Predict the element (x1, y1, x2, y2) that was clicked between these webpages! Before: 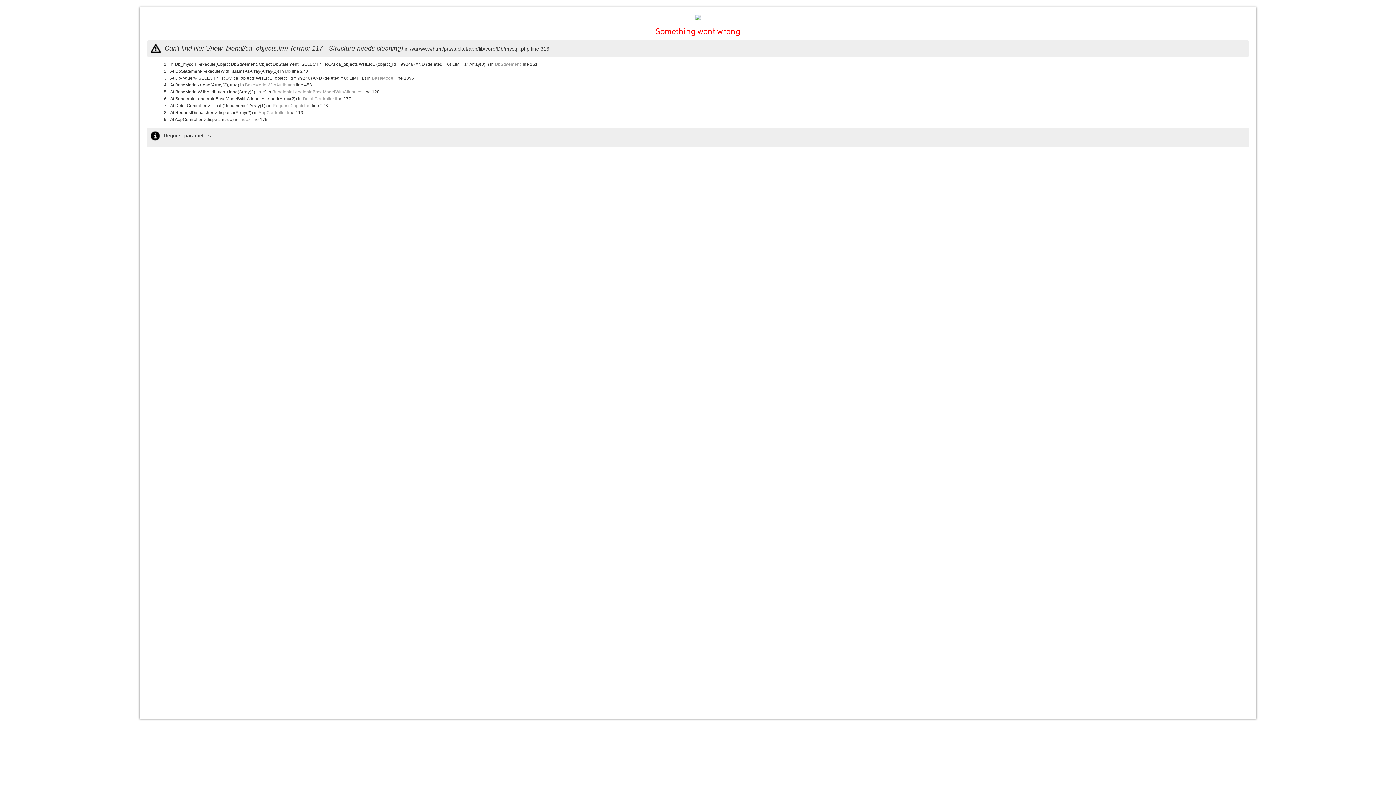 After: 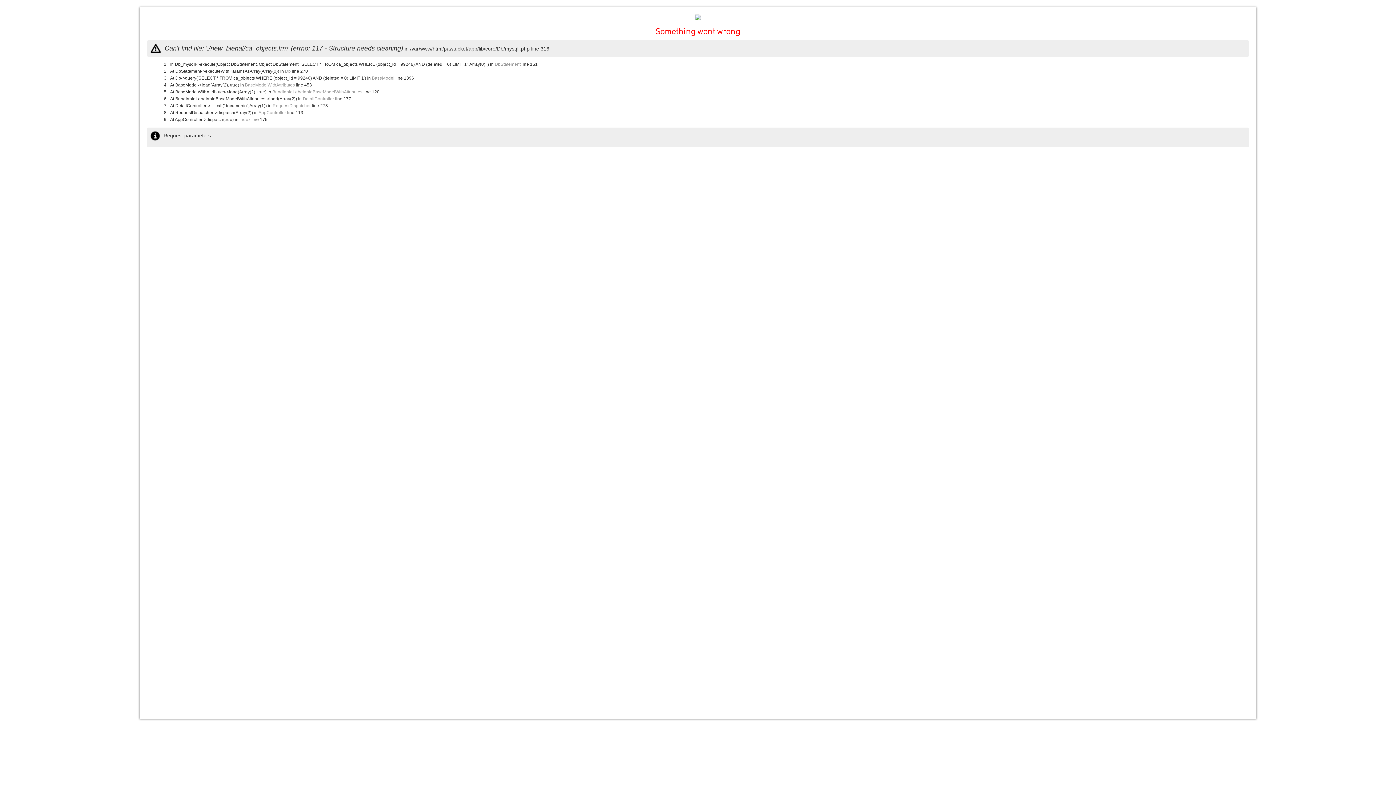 Action: bbox: (372, 75, 394, 80) label: BaseModel